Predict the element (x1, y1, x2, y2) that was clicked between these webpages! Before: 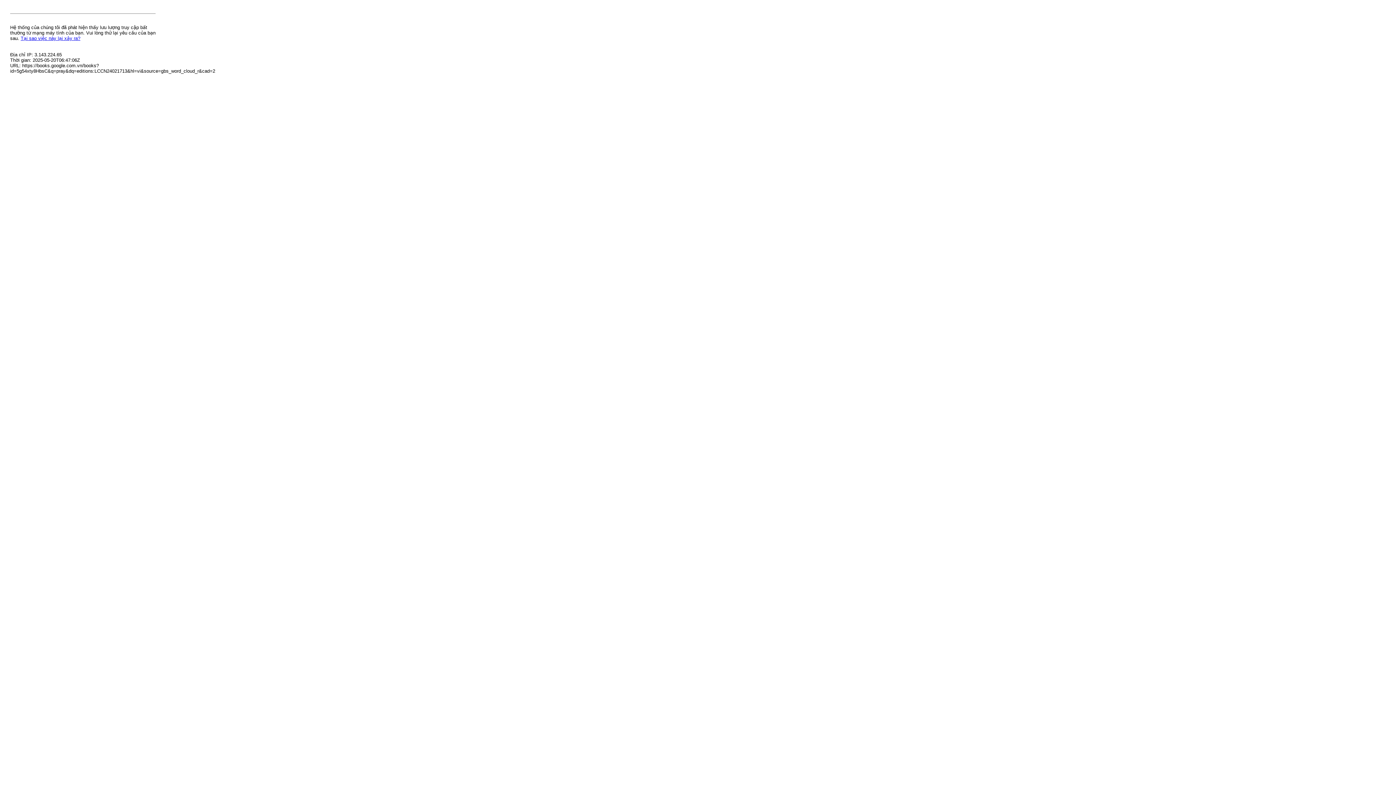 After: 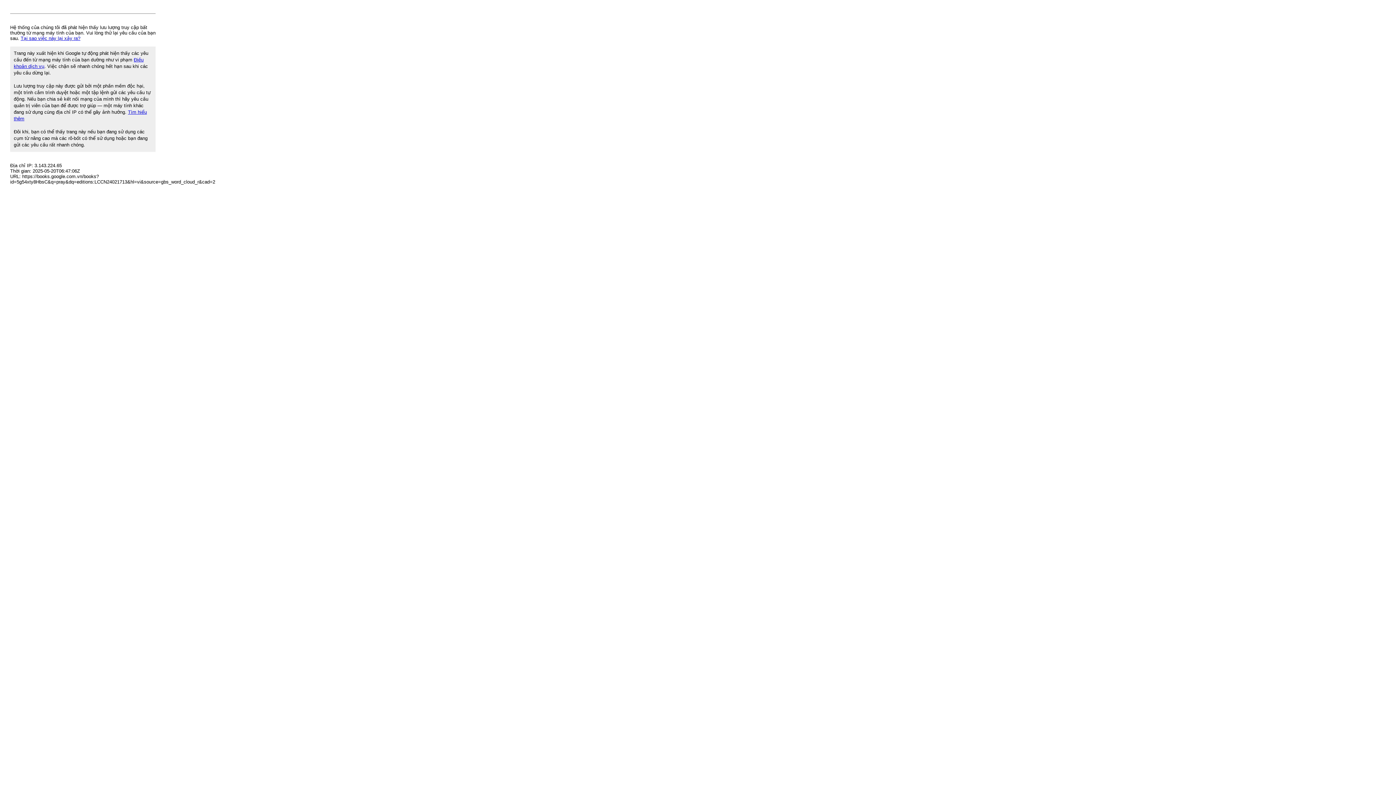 Action: label: Tại sao việc này lại xảy ra? bbox: (20, 35, 80, 41)